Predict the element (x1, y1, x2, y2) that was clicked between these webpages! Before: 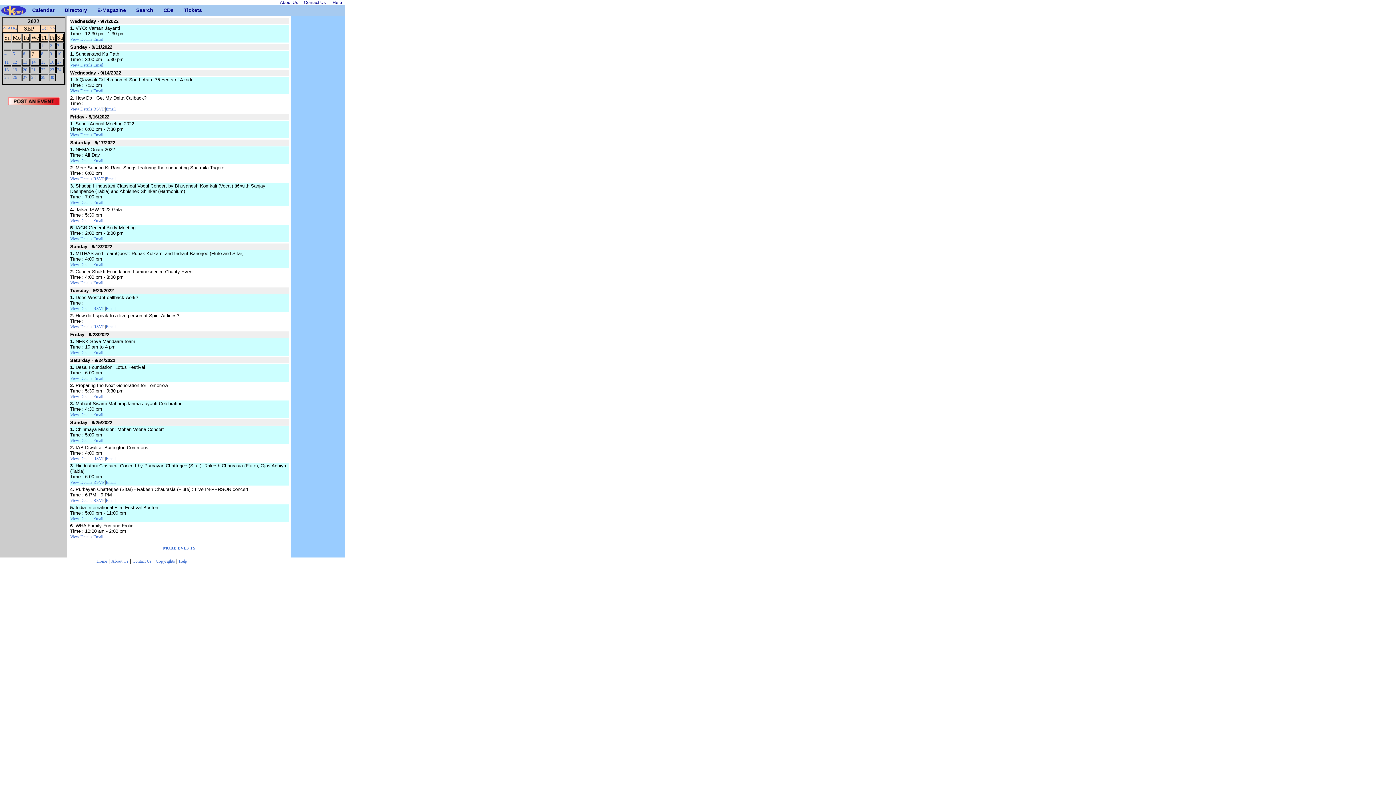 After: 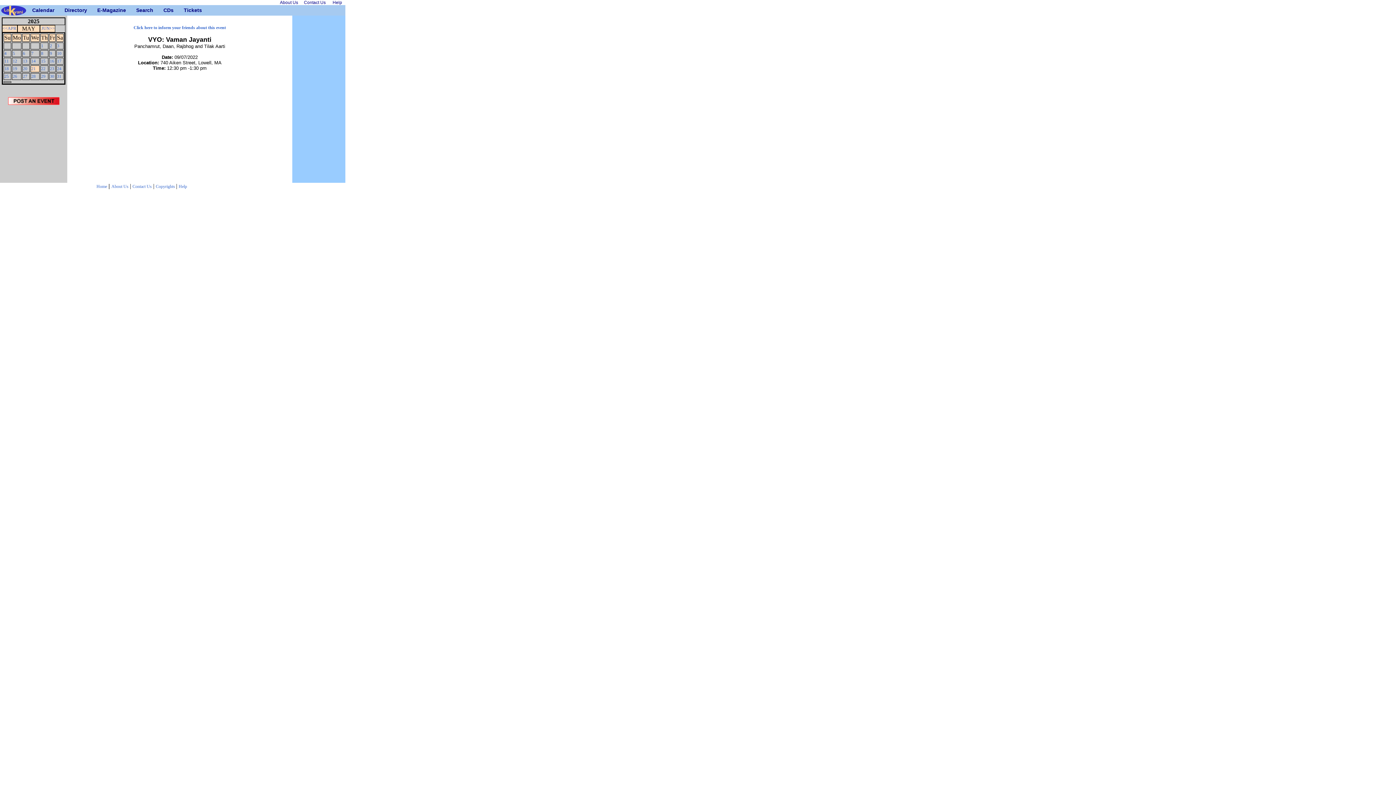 Action: label: View Details bbox: (70, 36, 92, 41)